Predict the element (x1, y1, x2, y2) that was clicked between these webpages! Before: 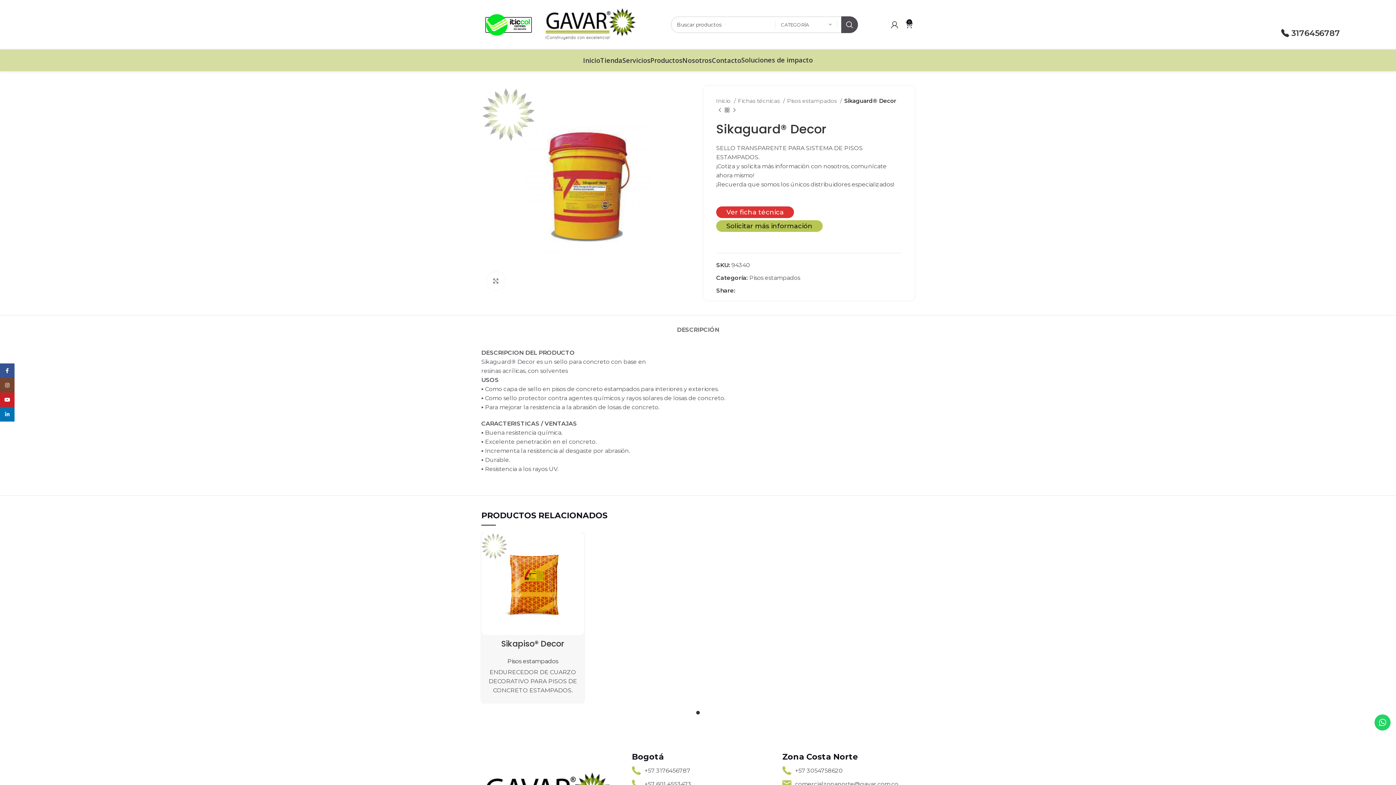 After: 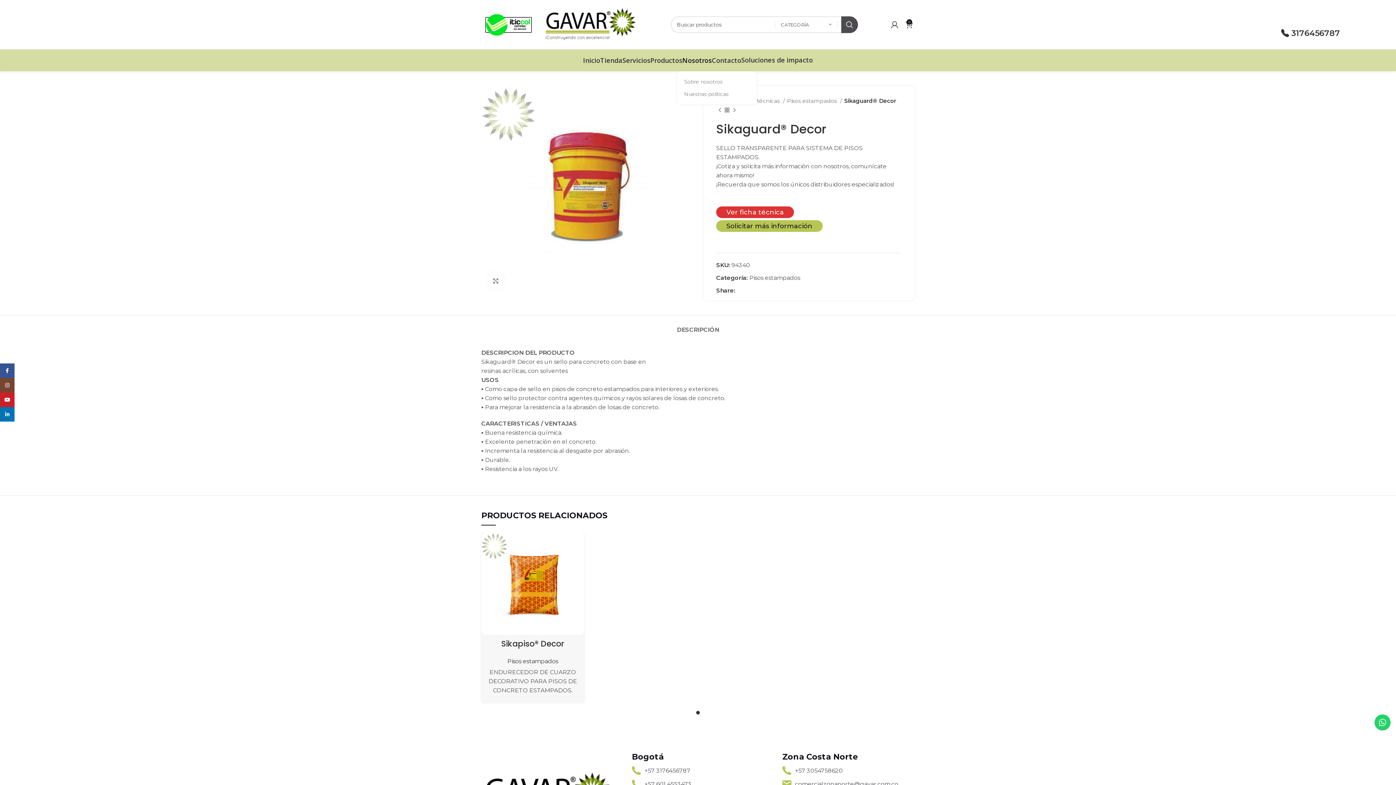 Action: label: Nosotros bbox: (682, 53, 712, 67)